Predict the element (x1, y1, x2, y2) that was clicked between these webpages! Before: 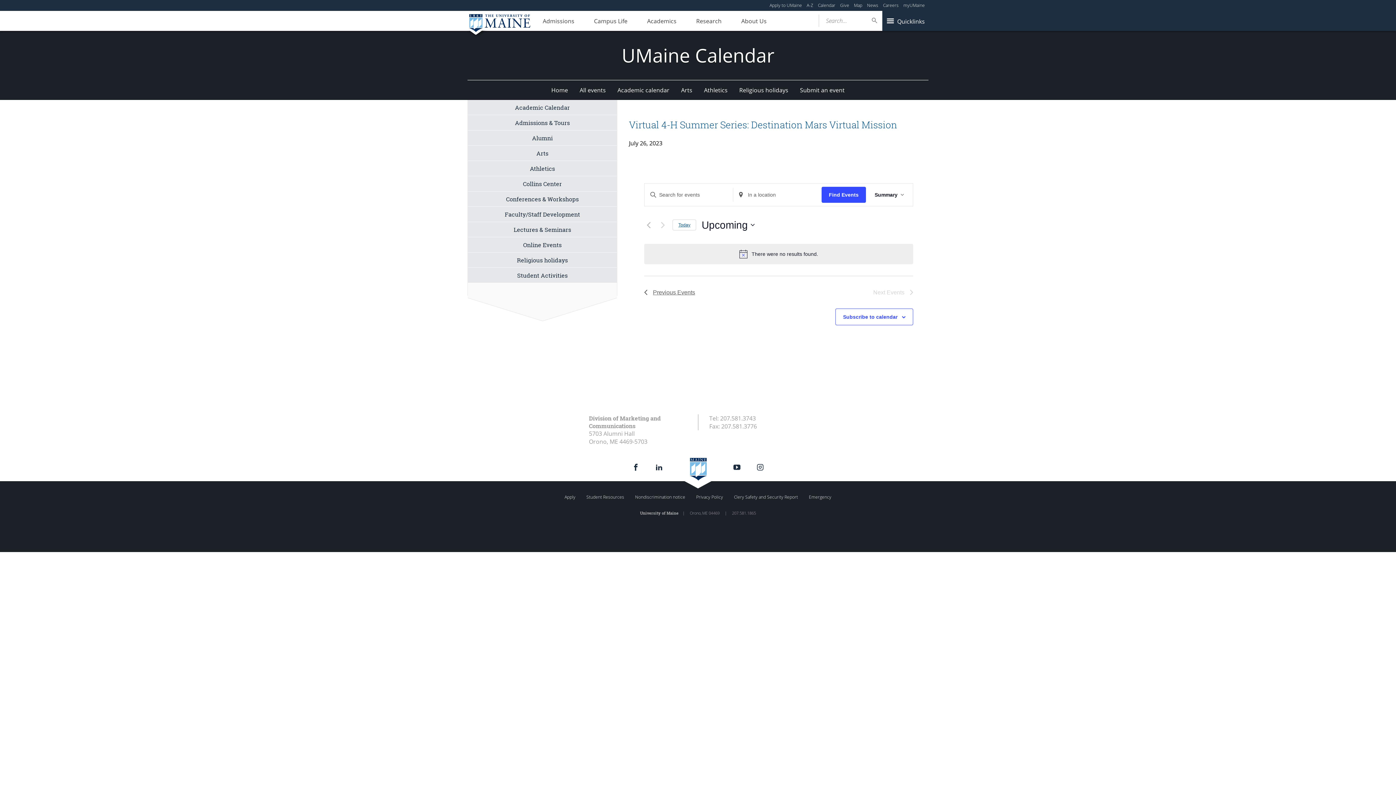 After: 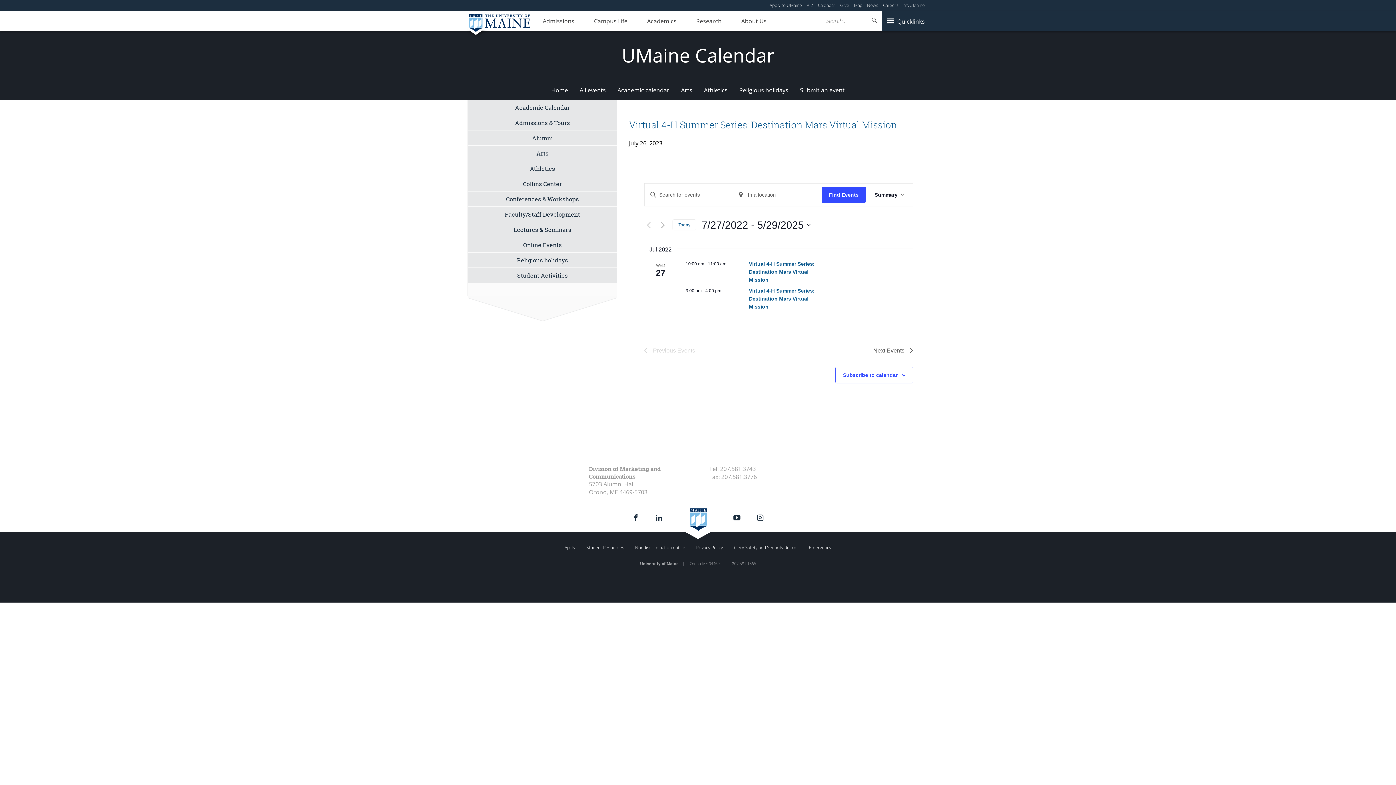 Action: bbox: (644, 288, 695, 297) label: Previous Events